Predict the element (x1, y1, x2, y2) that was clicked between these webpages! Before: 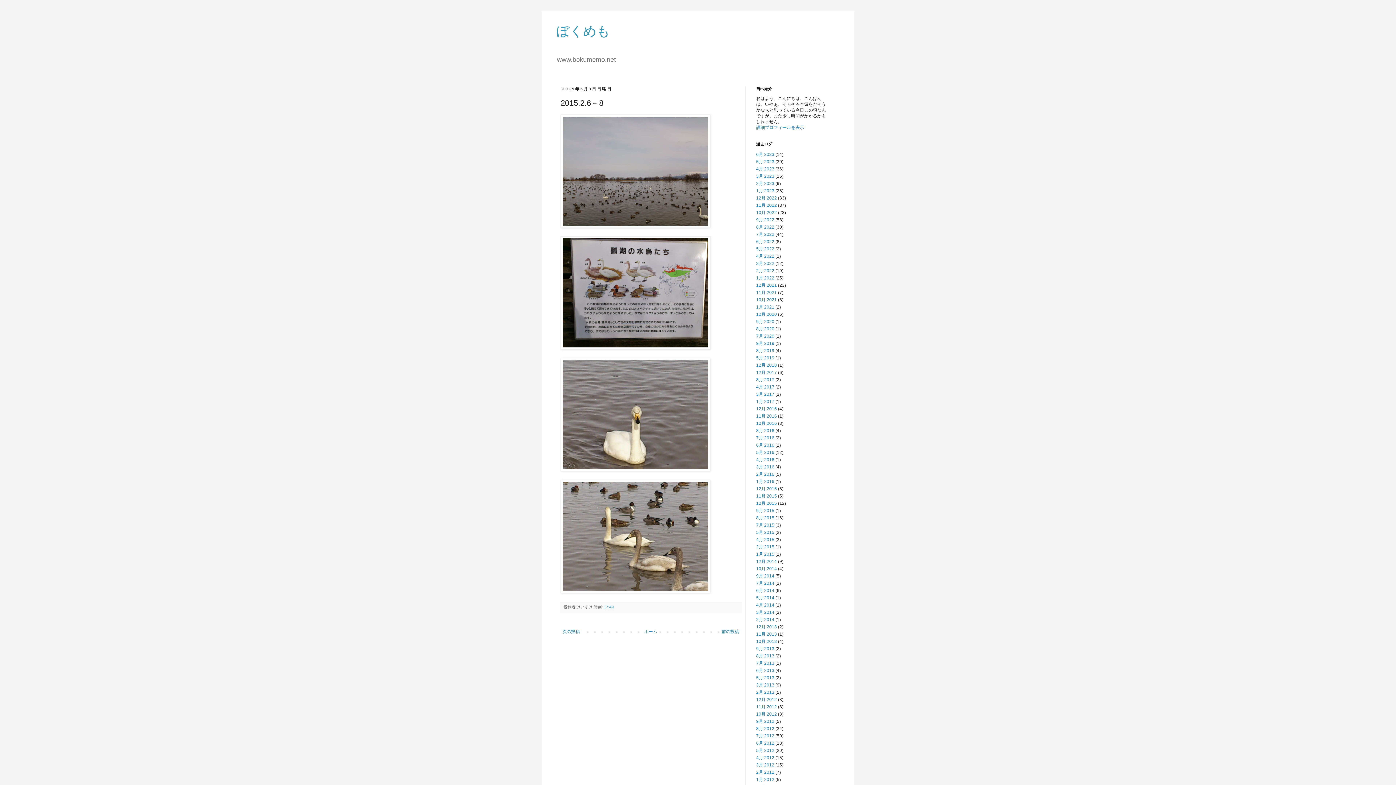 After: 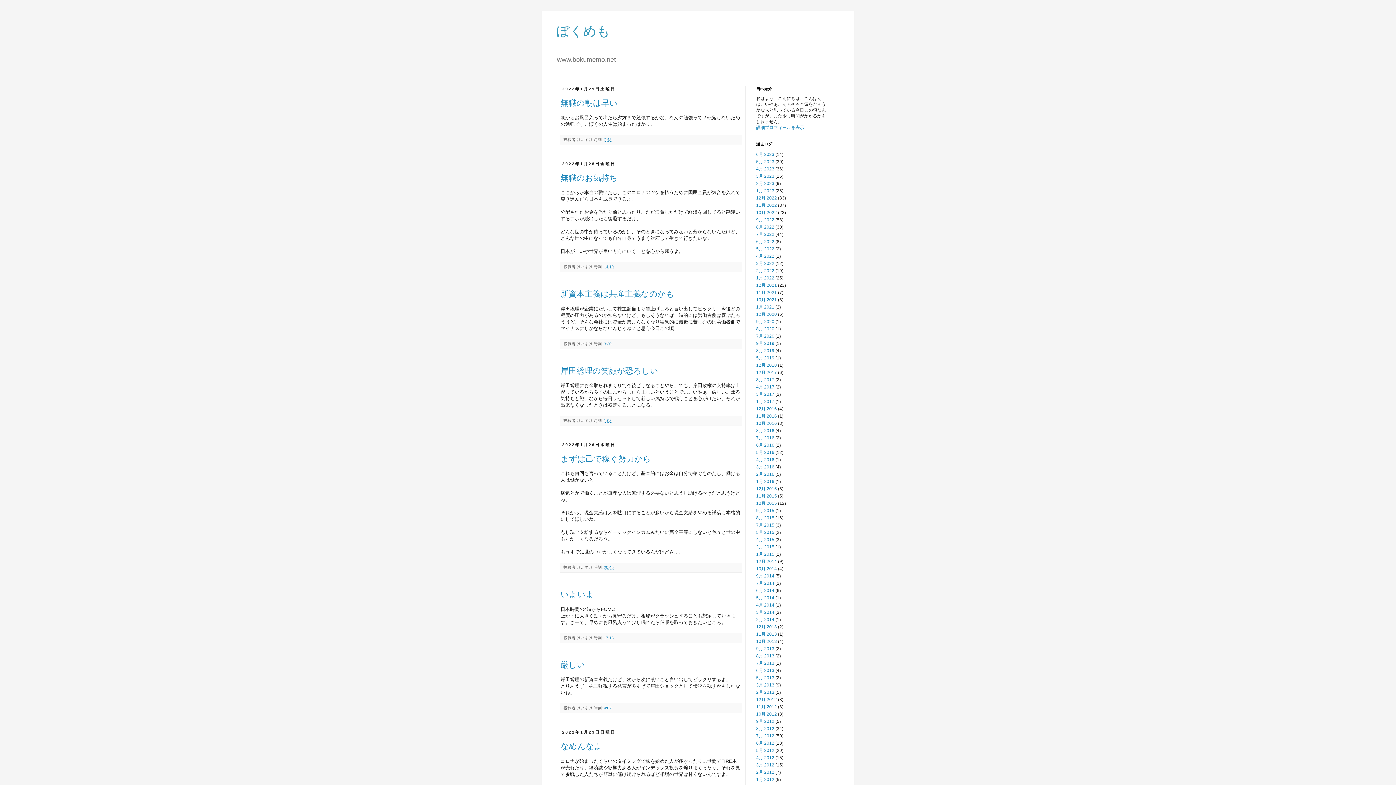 Action: label: 1月 2022 bbox: (756, 275, 774, 280)